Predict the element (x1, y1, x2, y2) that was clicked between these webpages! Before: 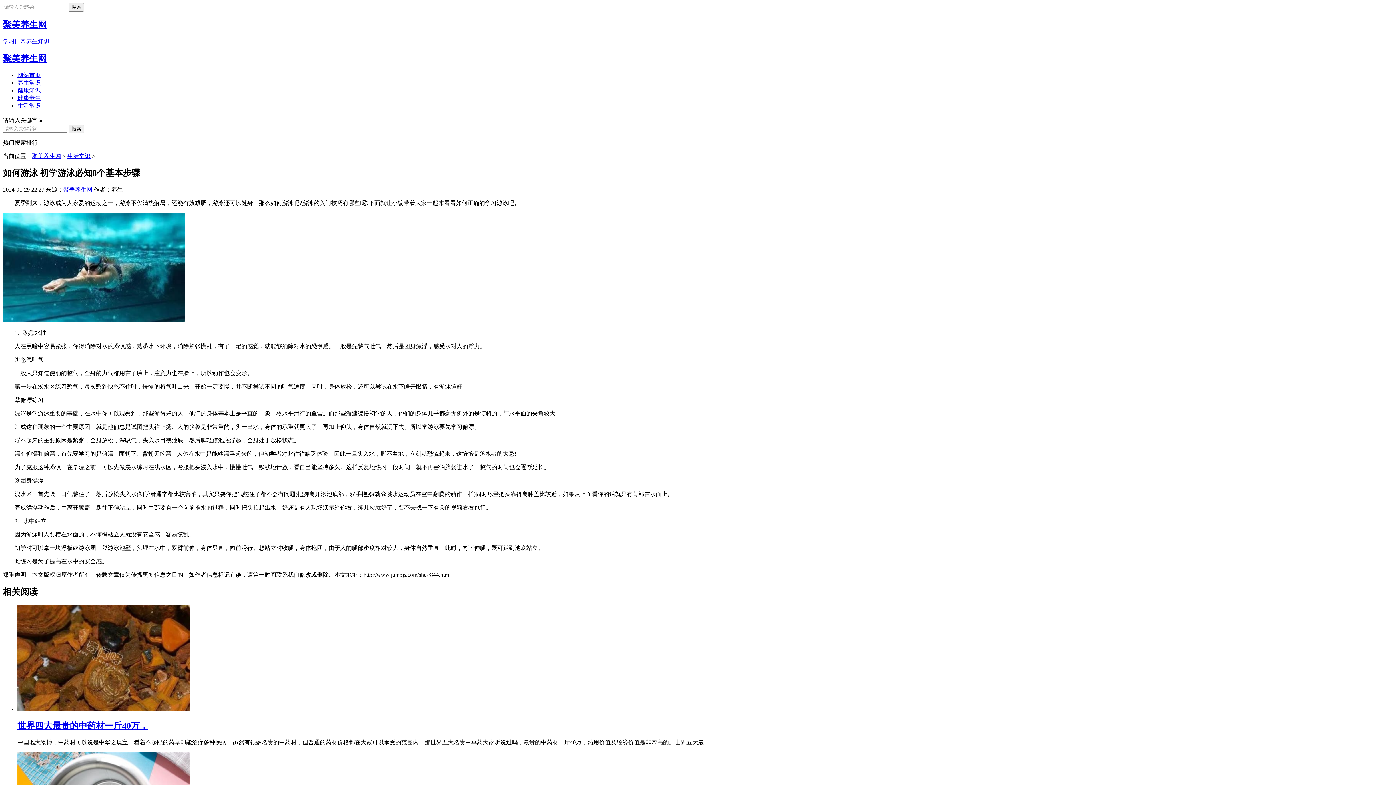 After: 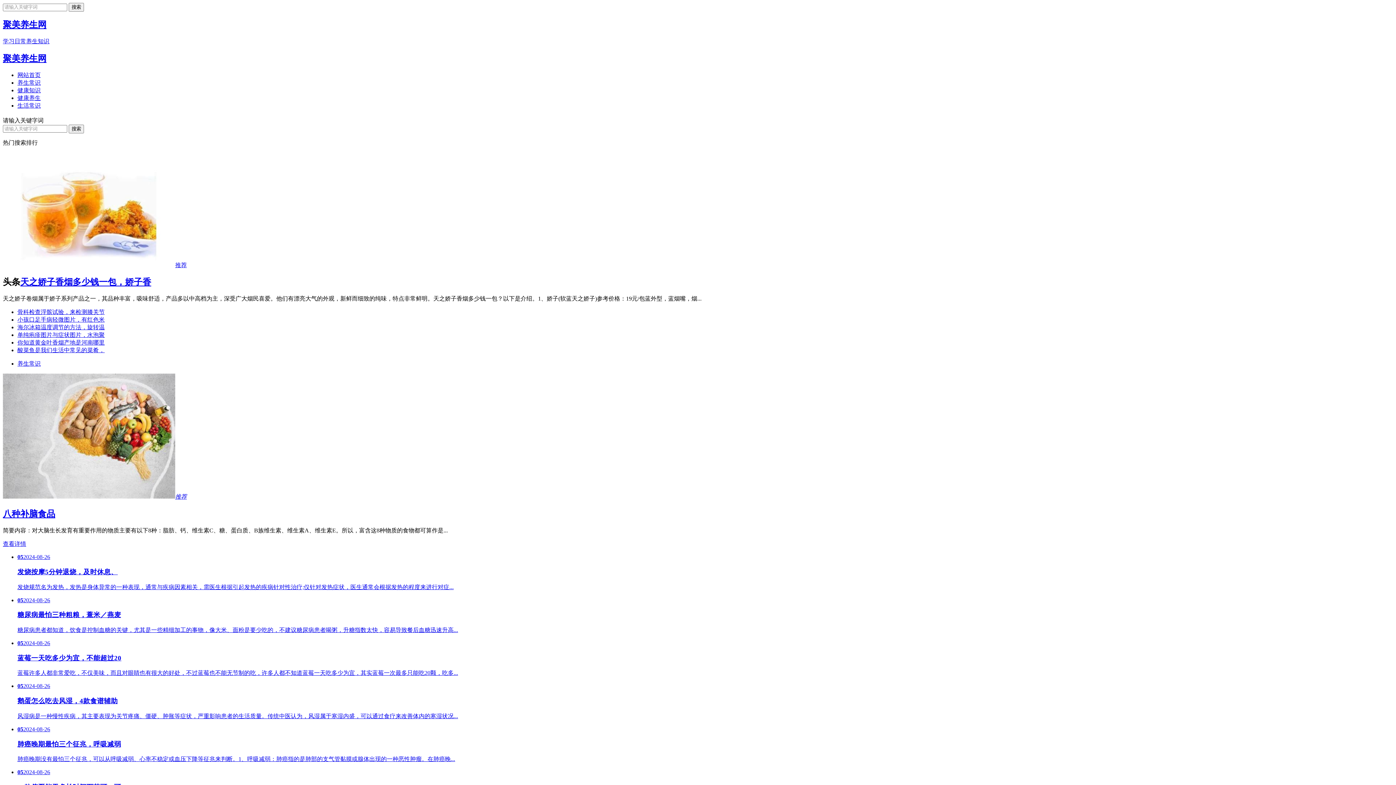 Action: bbox: (17, 71, 40, 78) label: 网站首页